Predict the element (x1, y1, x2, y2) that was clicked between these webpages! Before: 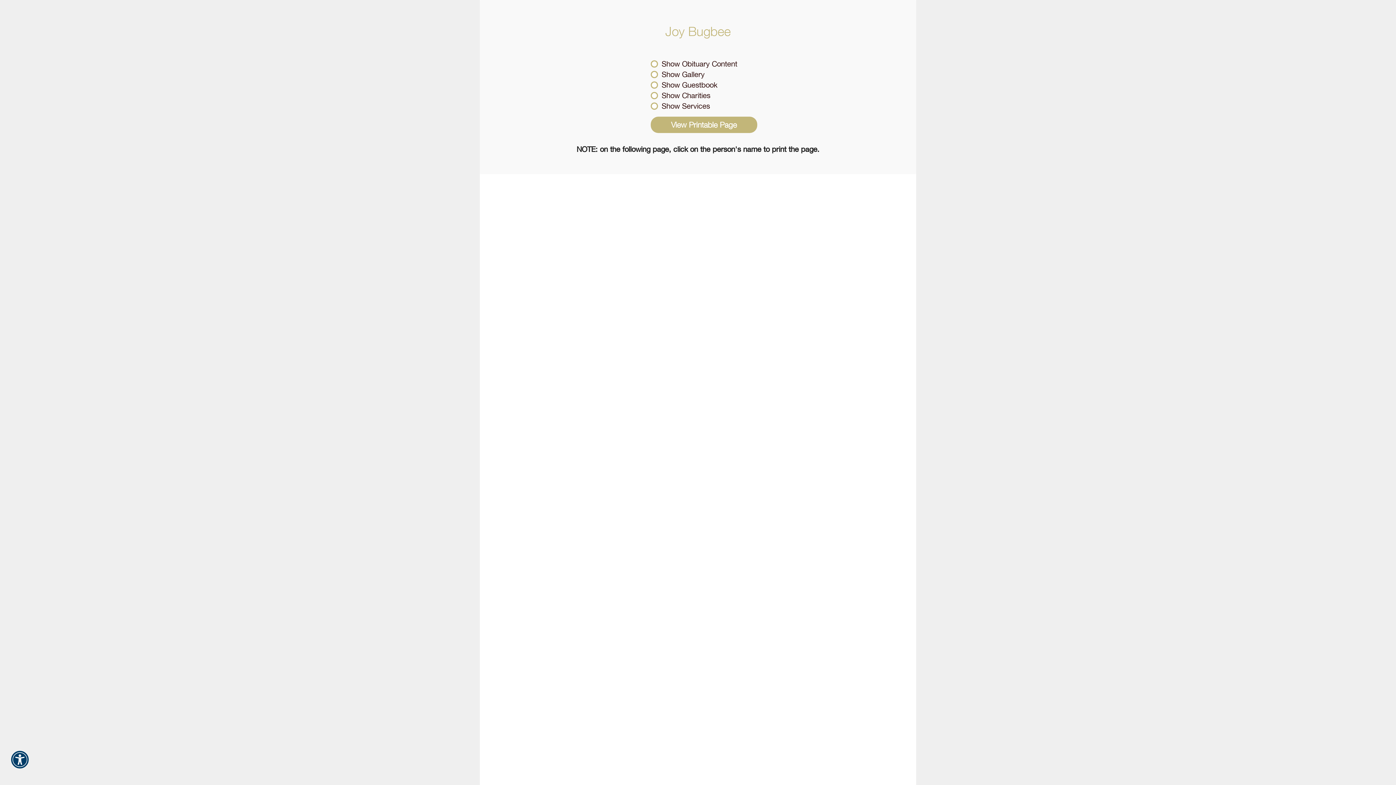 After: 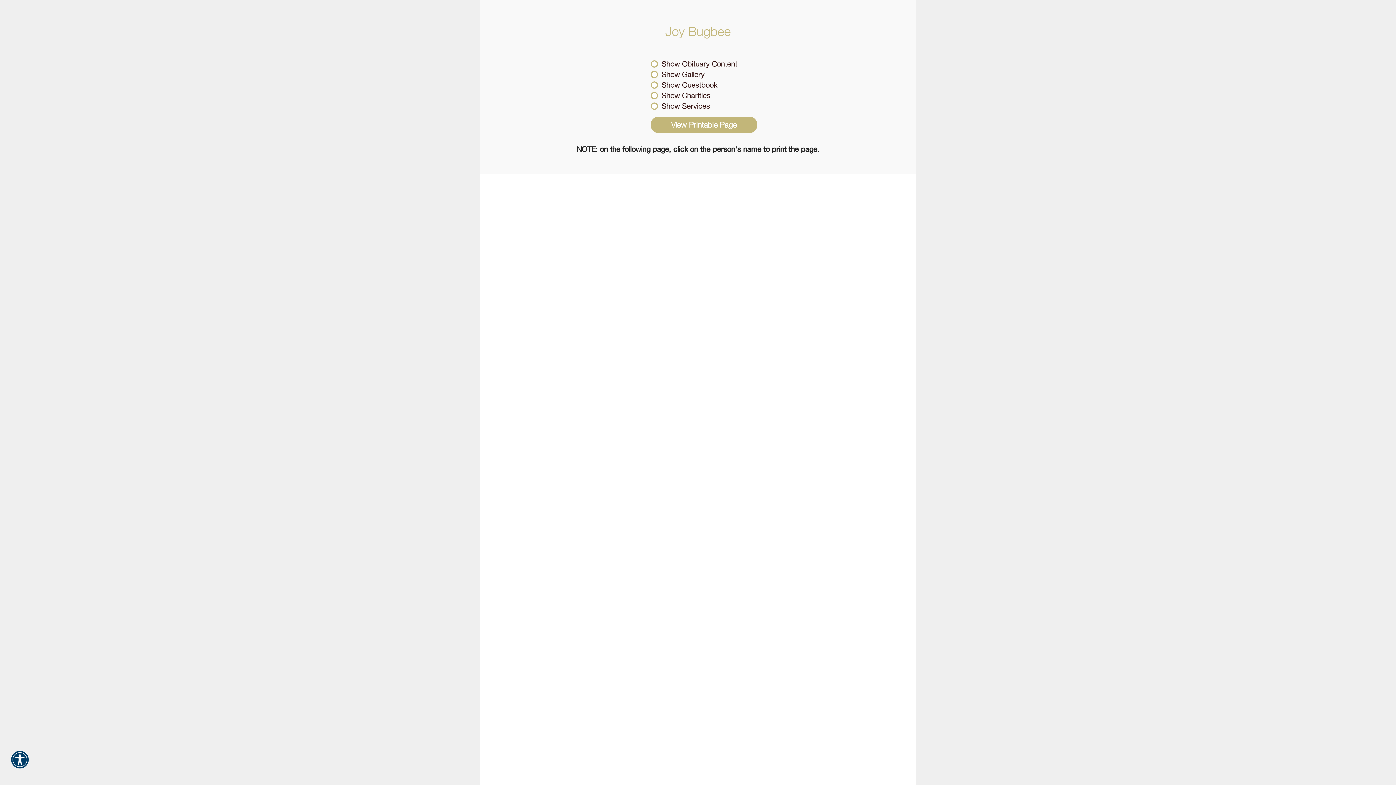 Action: bbox: (7, 756, 32, 772) label: Open or Close the Accessibility Menu